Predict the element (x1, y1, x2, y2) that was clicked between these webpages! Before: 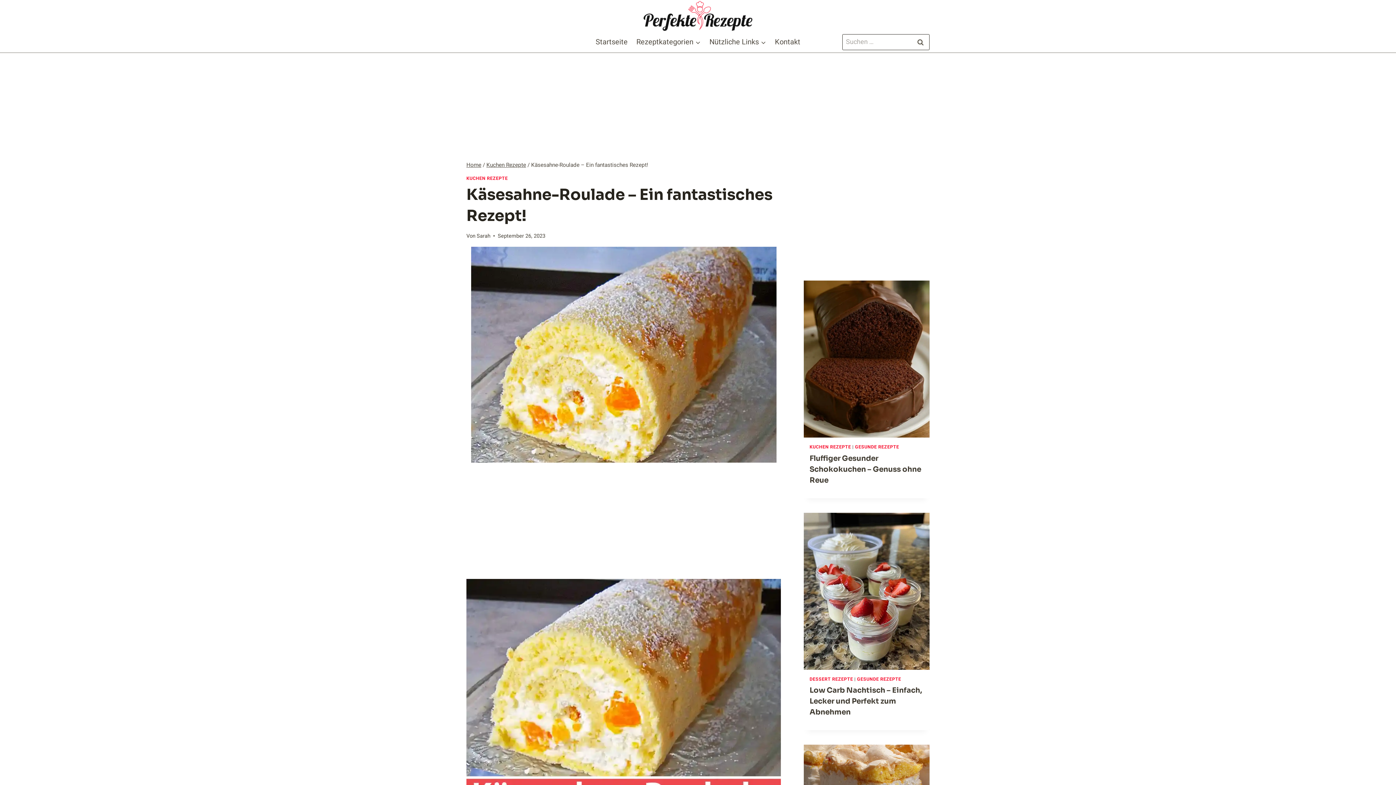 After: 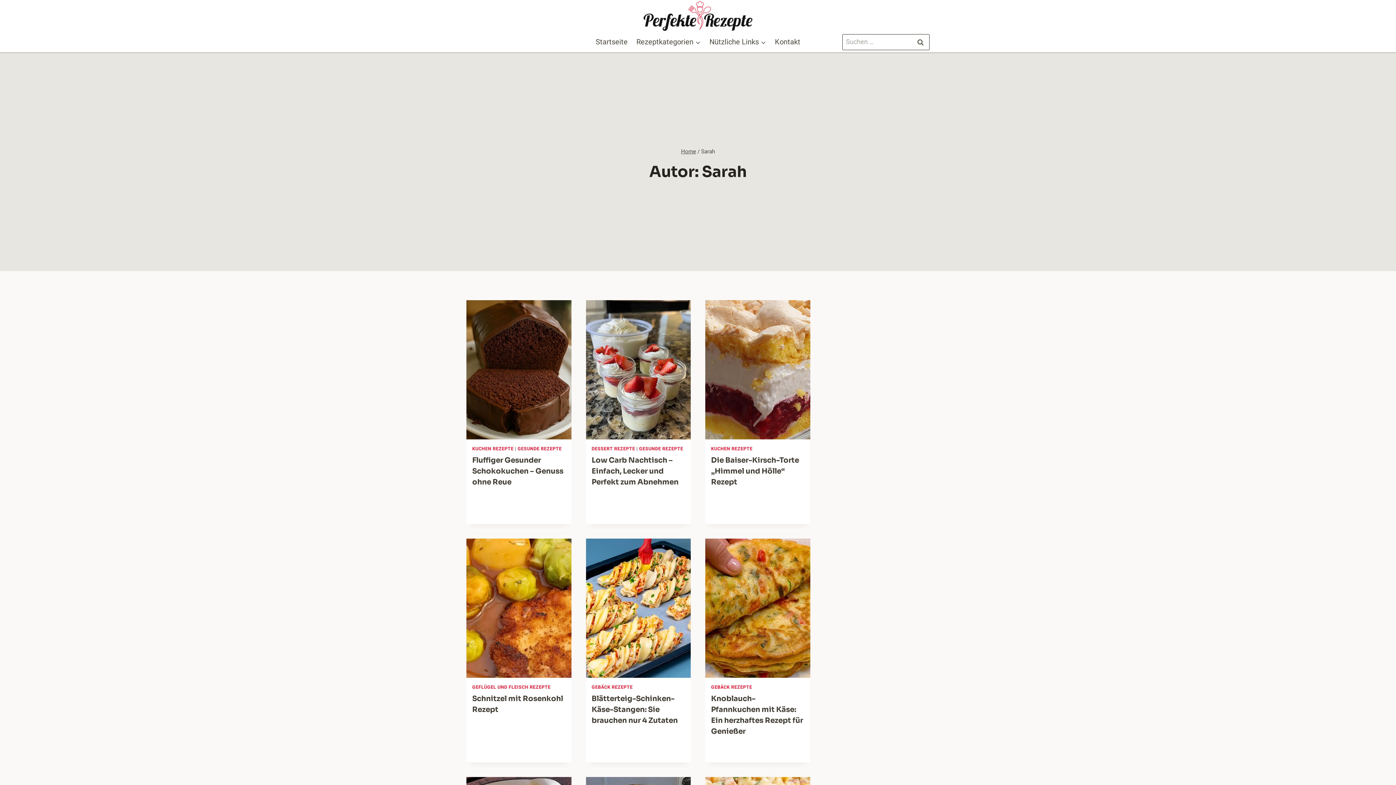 Action: bbox: (476, 232, 490, 239) label: Sarah